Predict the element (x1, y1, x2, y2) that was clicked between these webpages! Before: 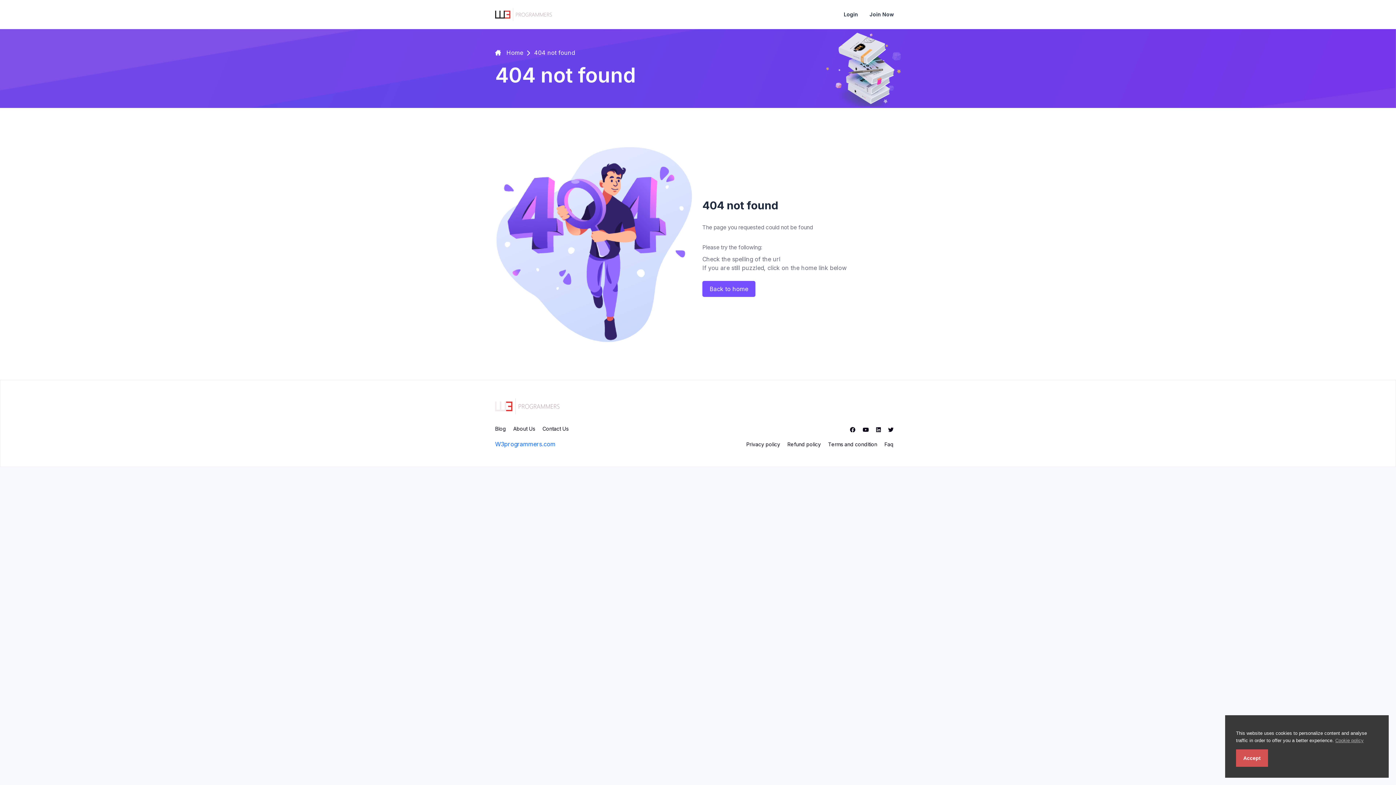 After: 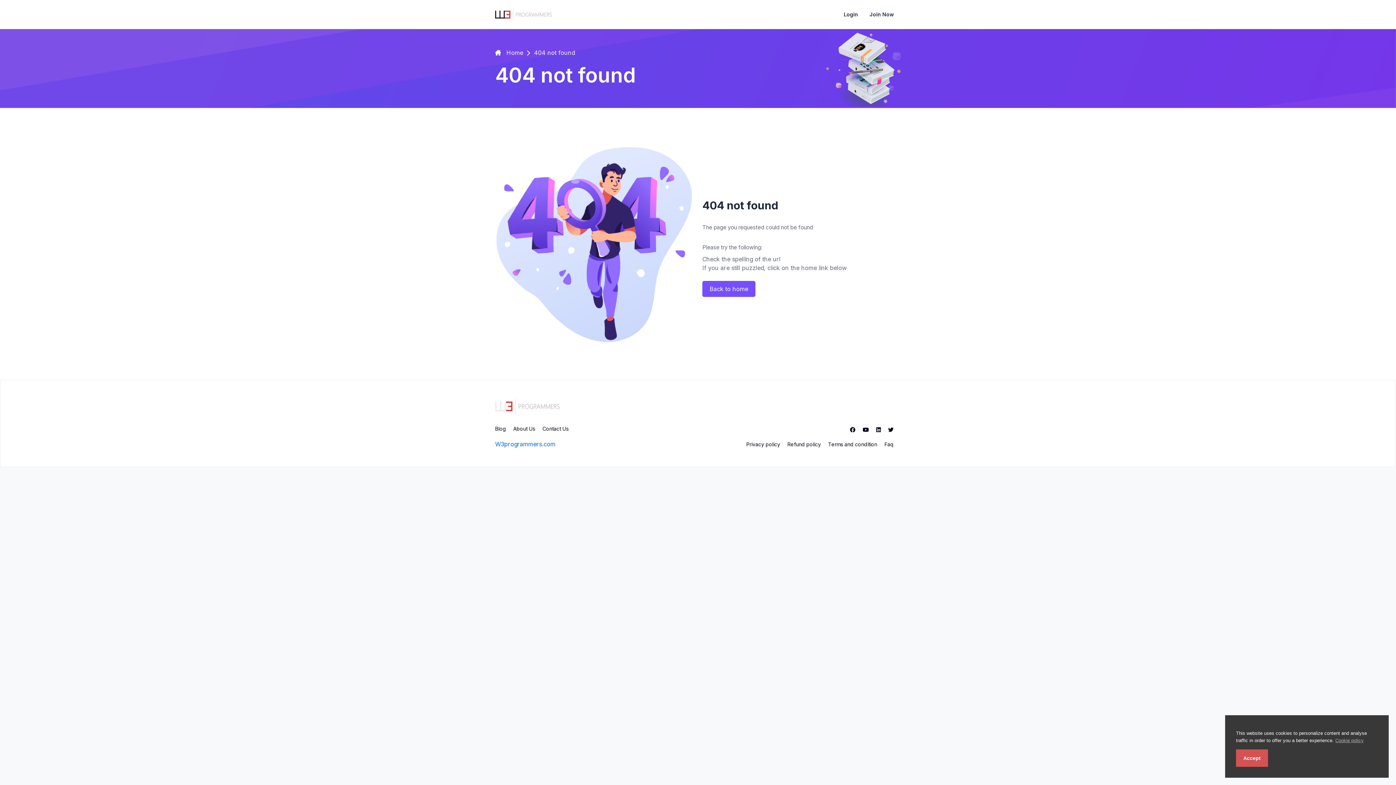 Action: bbox: (888, 425, 901, 434)